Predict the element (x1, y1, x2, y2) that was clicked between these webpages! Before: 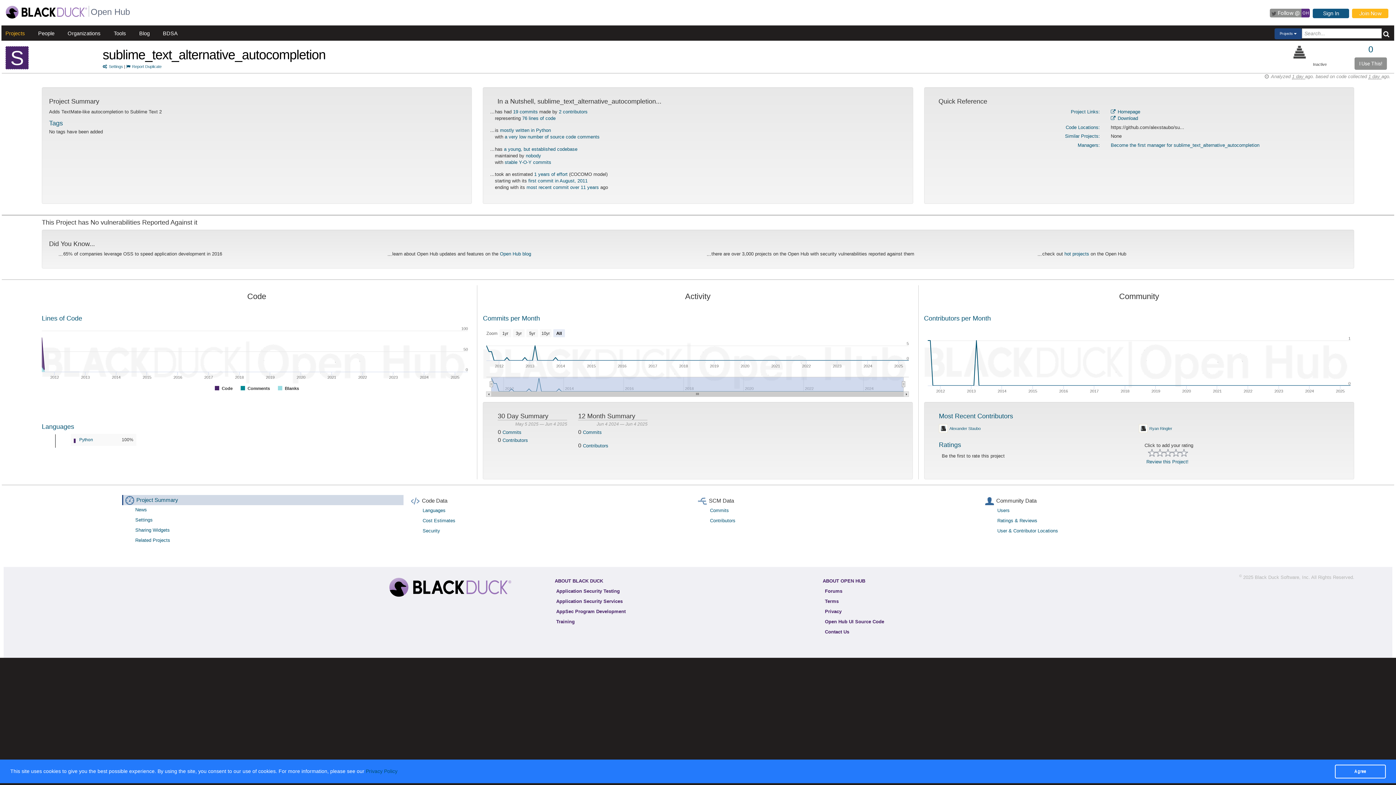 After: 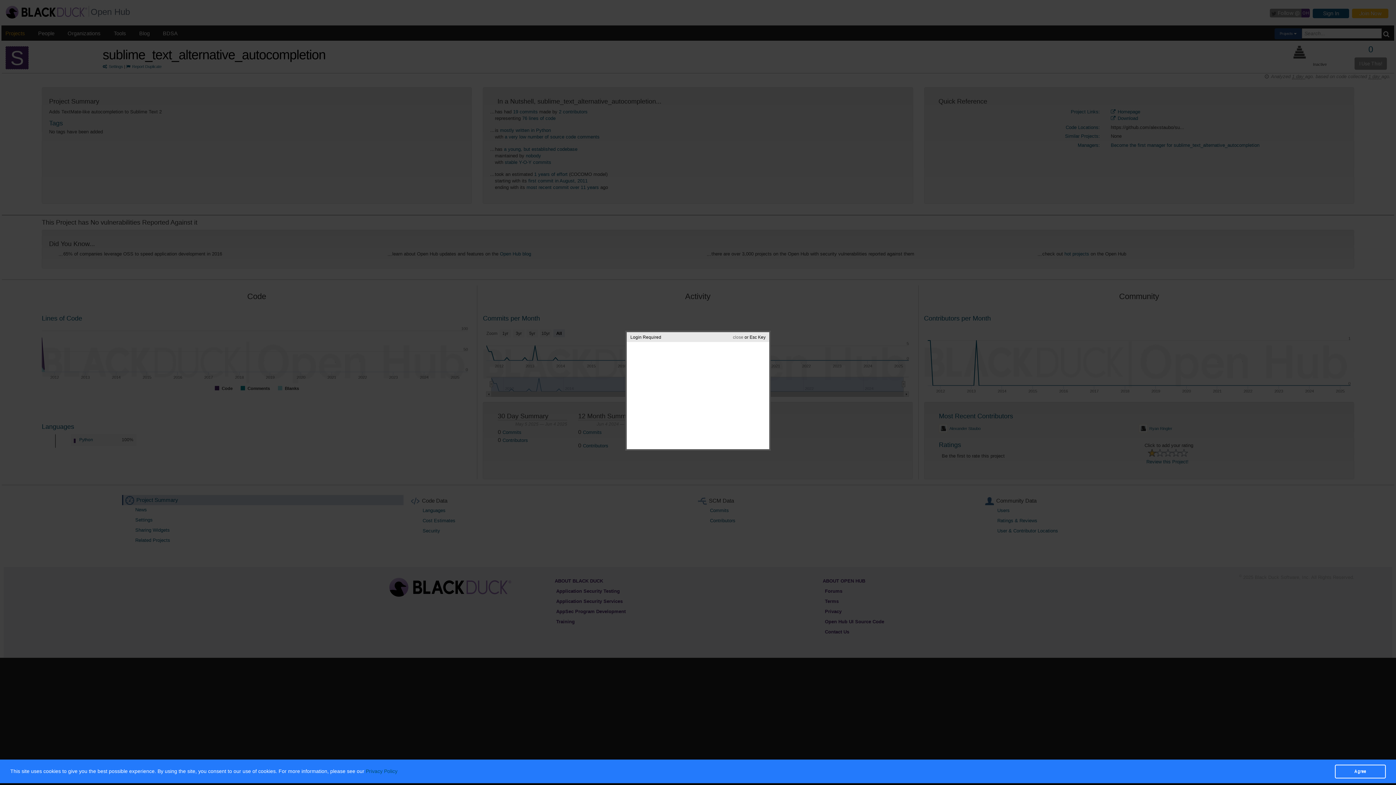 Action: label: 1 bbox: (1148, 448, 1156, 457)